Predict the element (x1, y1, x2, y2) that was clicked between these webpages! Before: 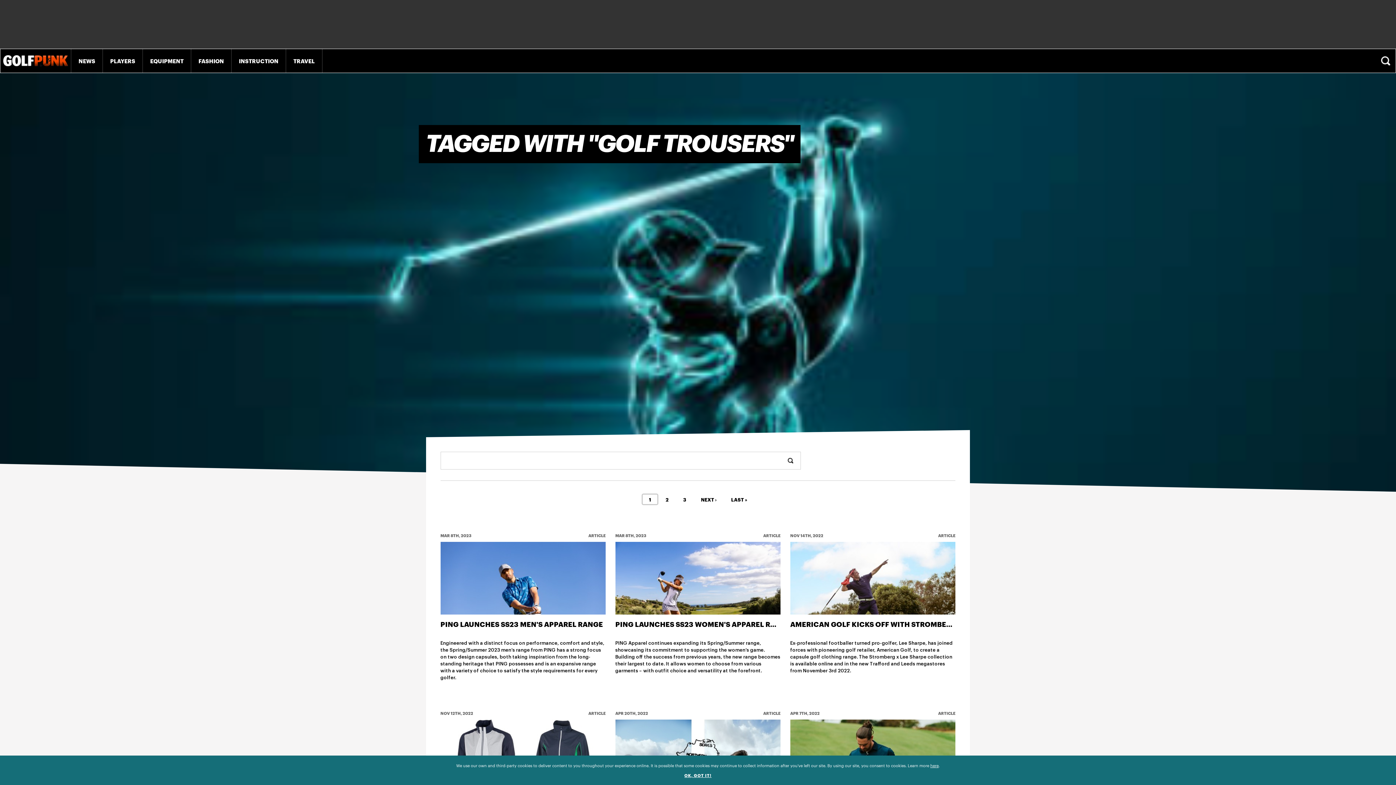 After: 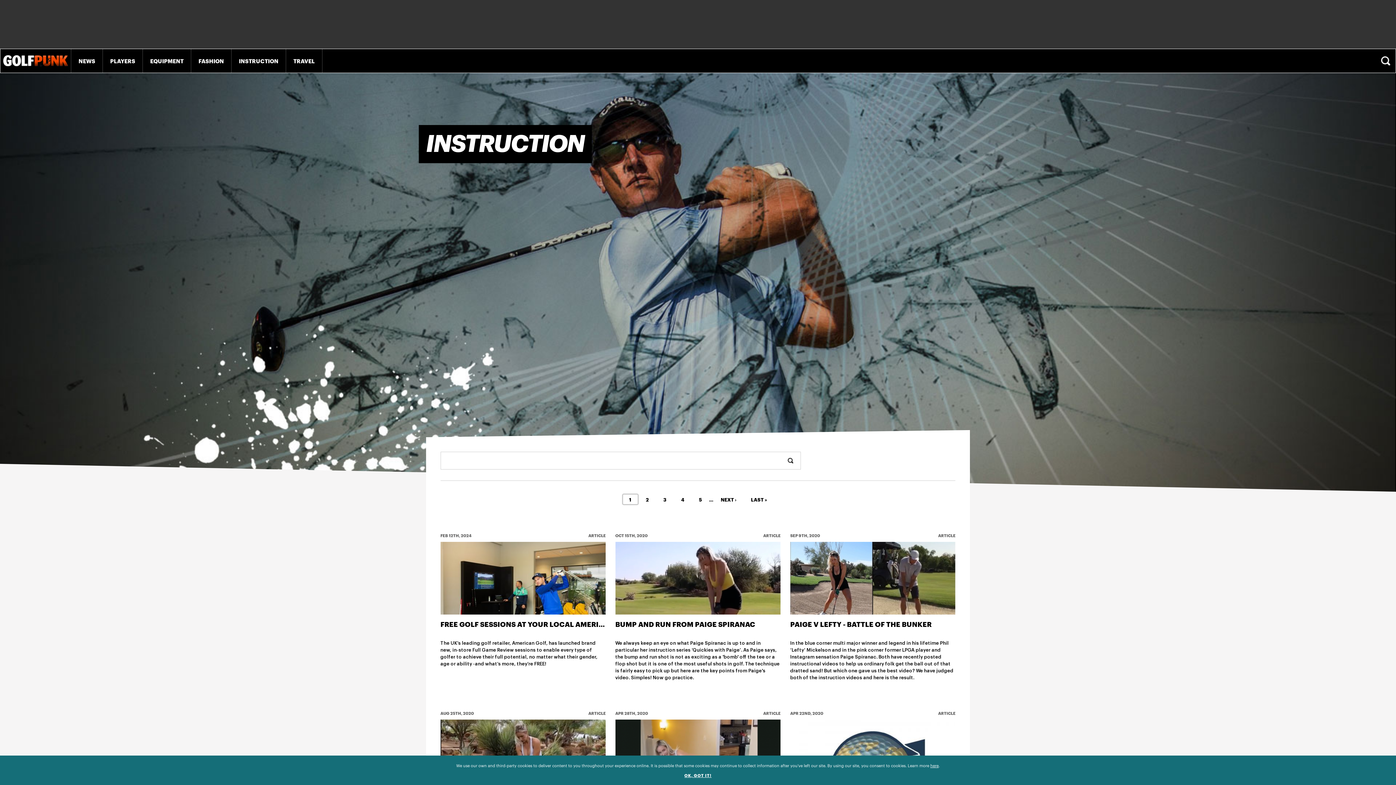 Action: label: INSTRUCTION bbox: (231, 49, 285, 72)